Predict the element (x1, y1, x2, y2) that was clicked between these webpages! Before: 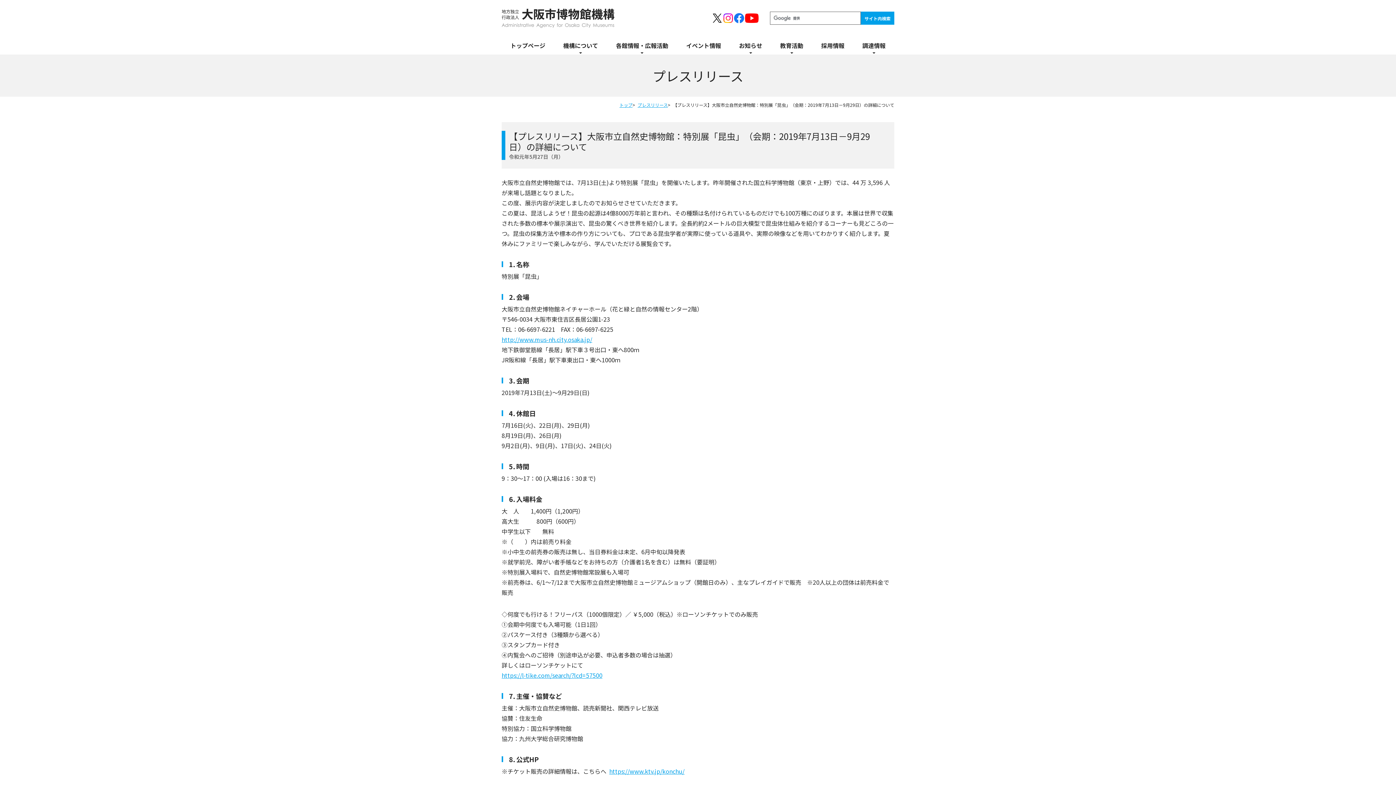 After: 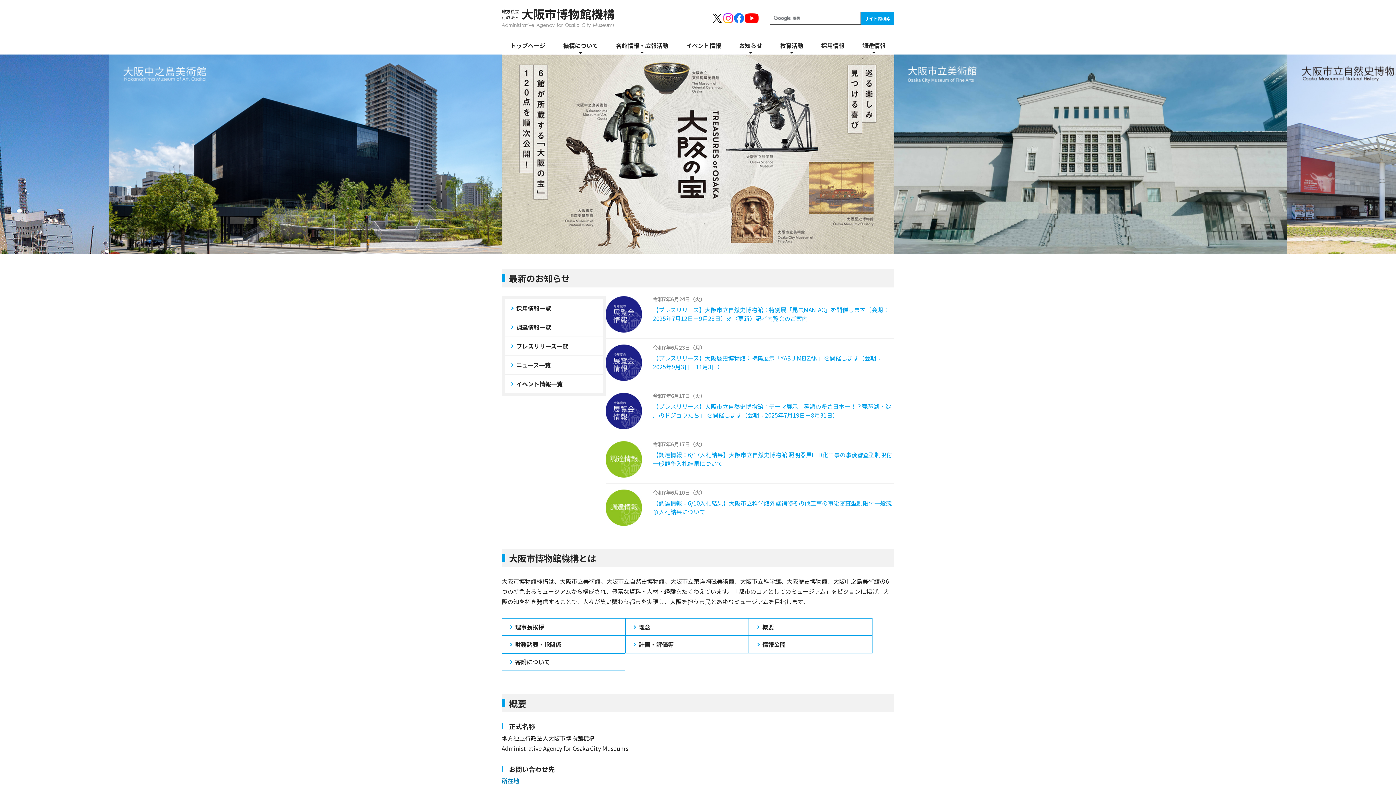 Action: bbox: (501, 8, 614, 27)